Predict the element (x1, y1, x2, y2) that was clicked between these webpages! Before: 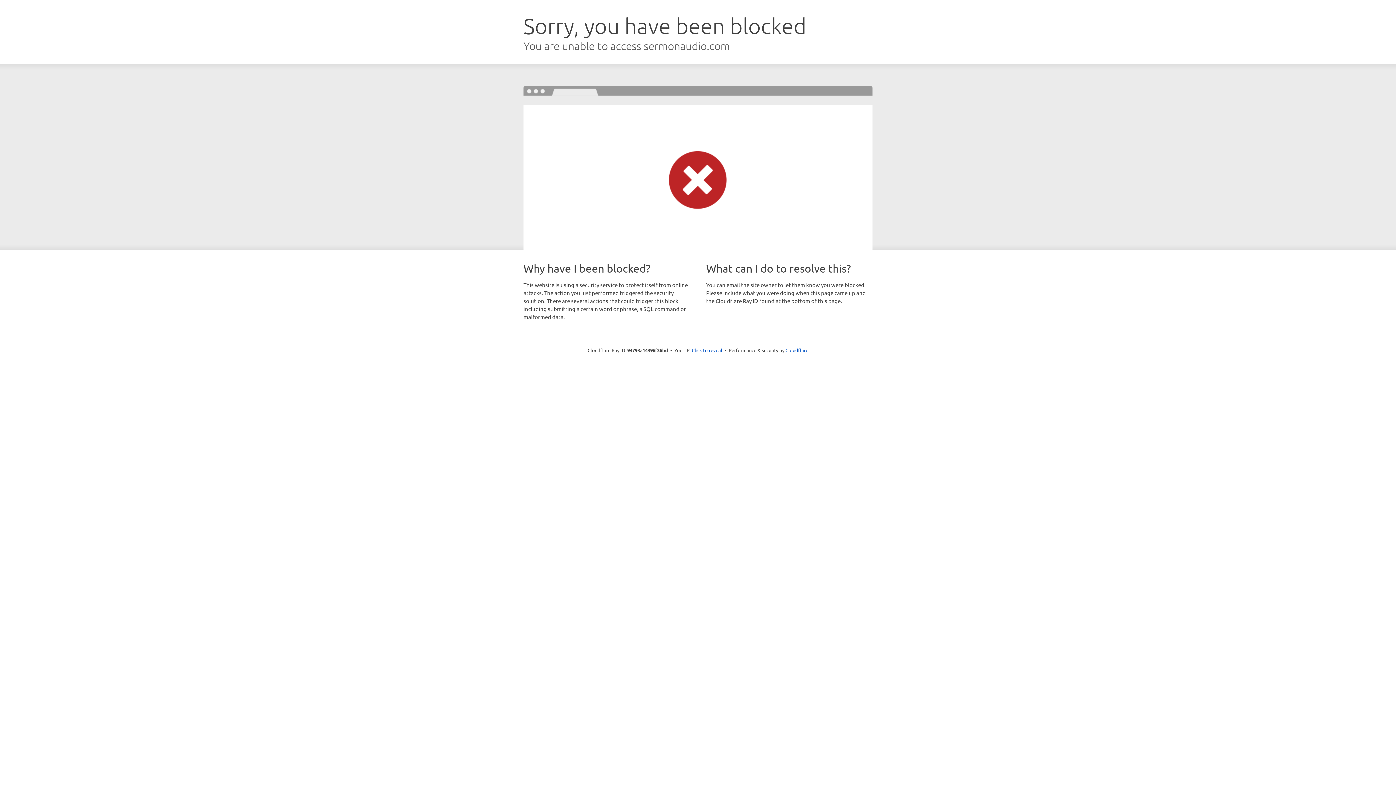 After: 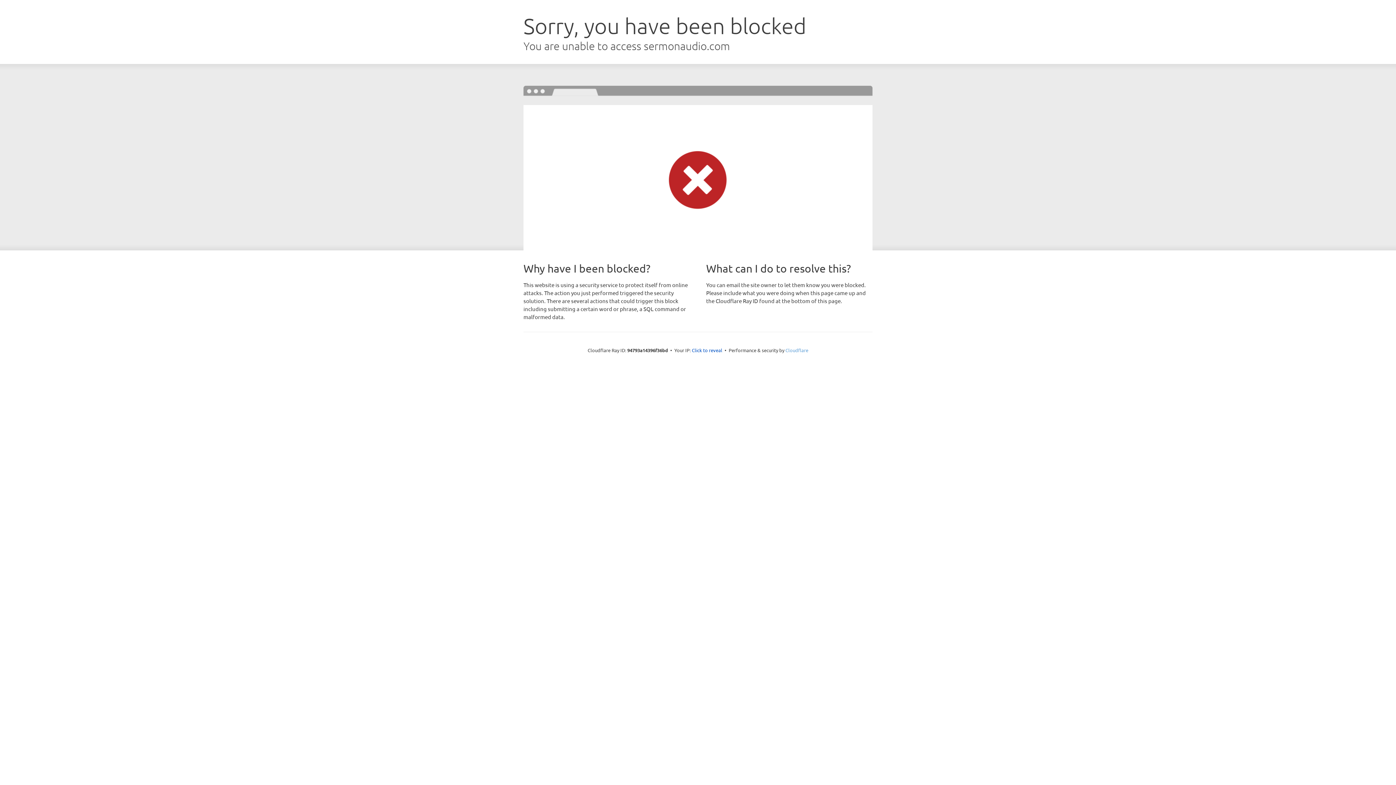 Action: label: Cloudflare bbox: (785, 347, 808, 353)